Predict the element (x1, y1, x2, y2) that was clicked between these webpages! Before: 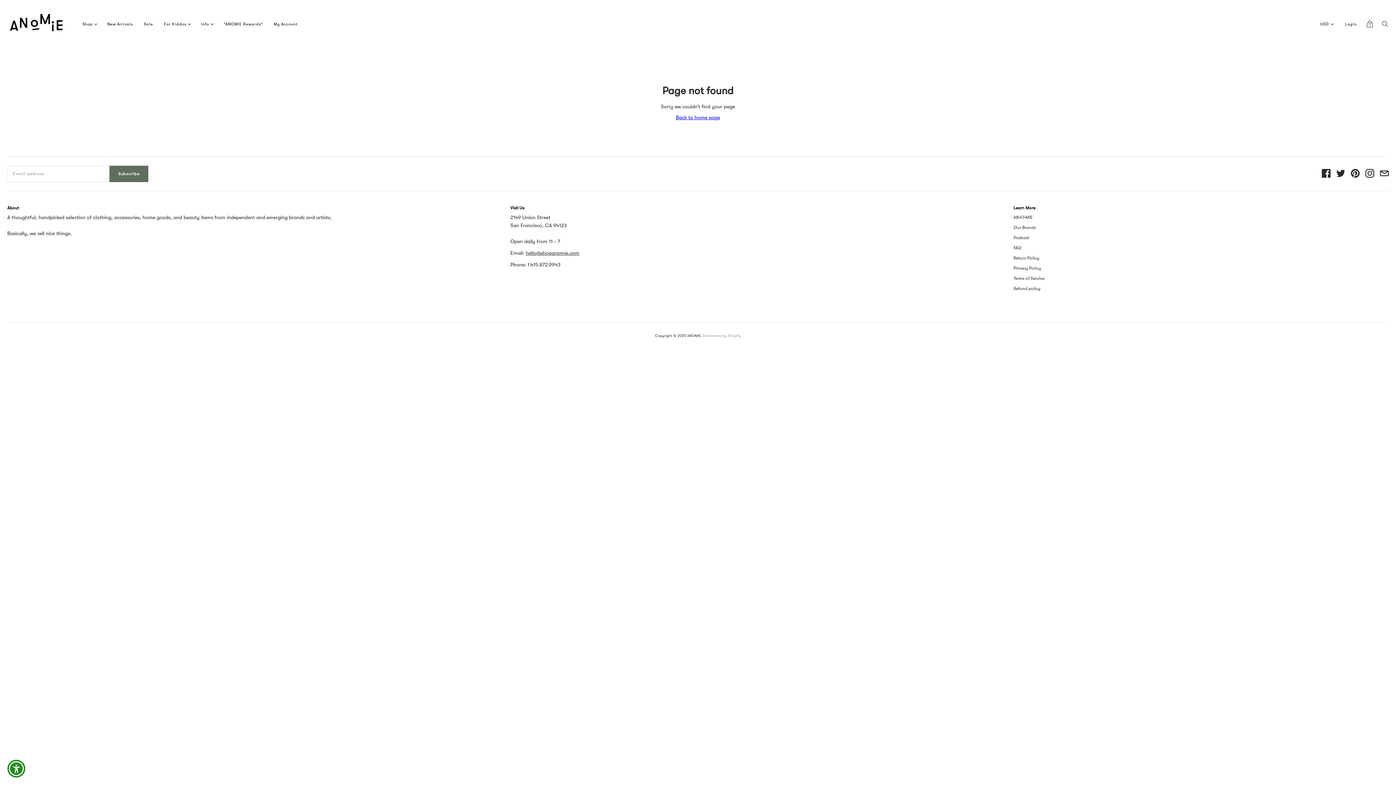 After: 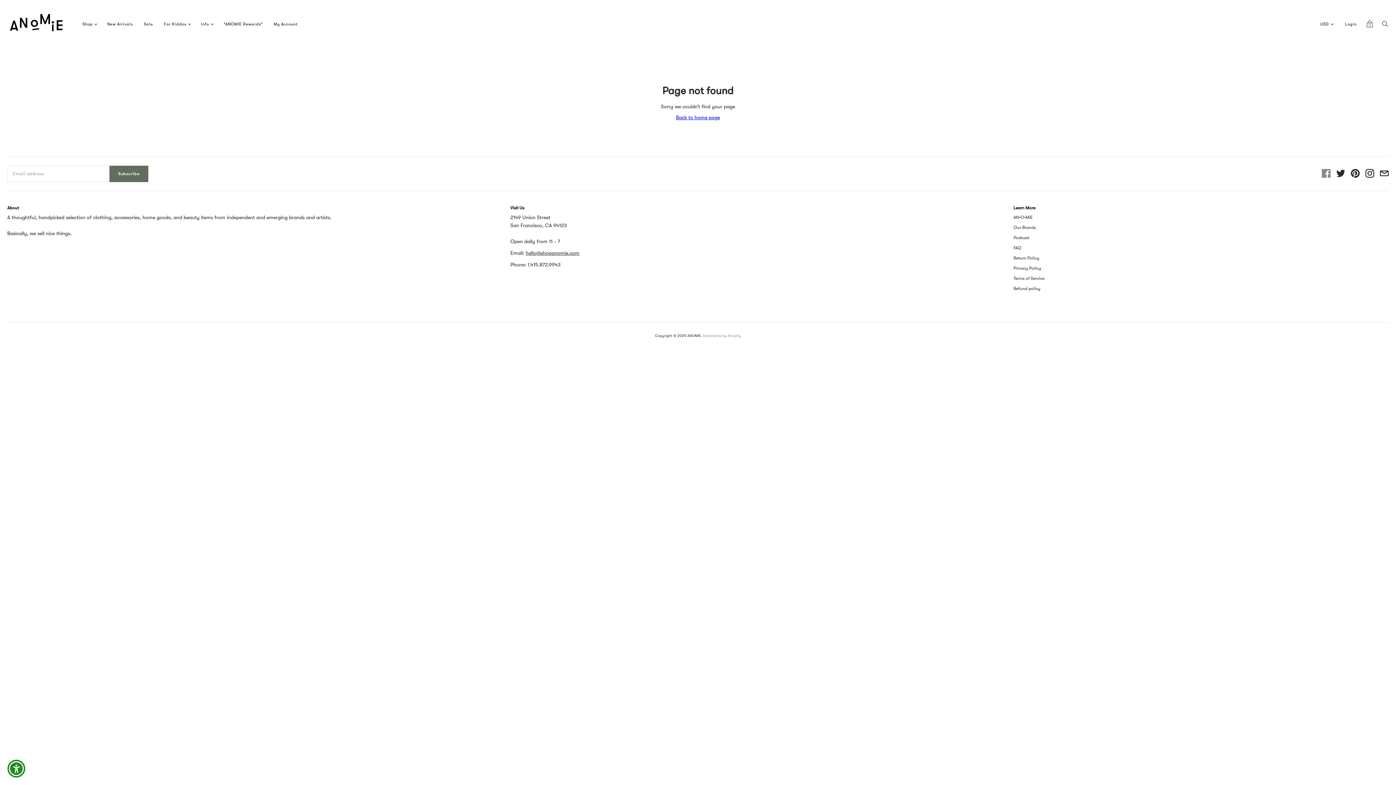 Action: bbox: (1322, 169, 1330, 178)